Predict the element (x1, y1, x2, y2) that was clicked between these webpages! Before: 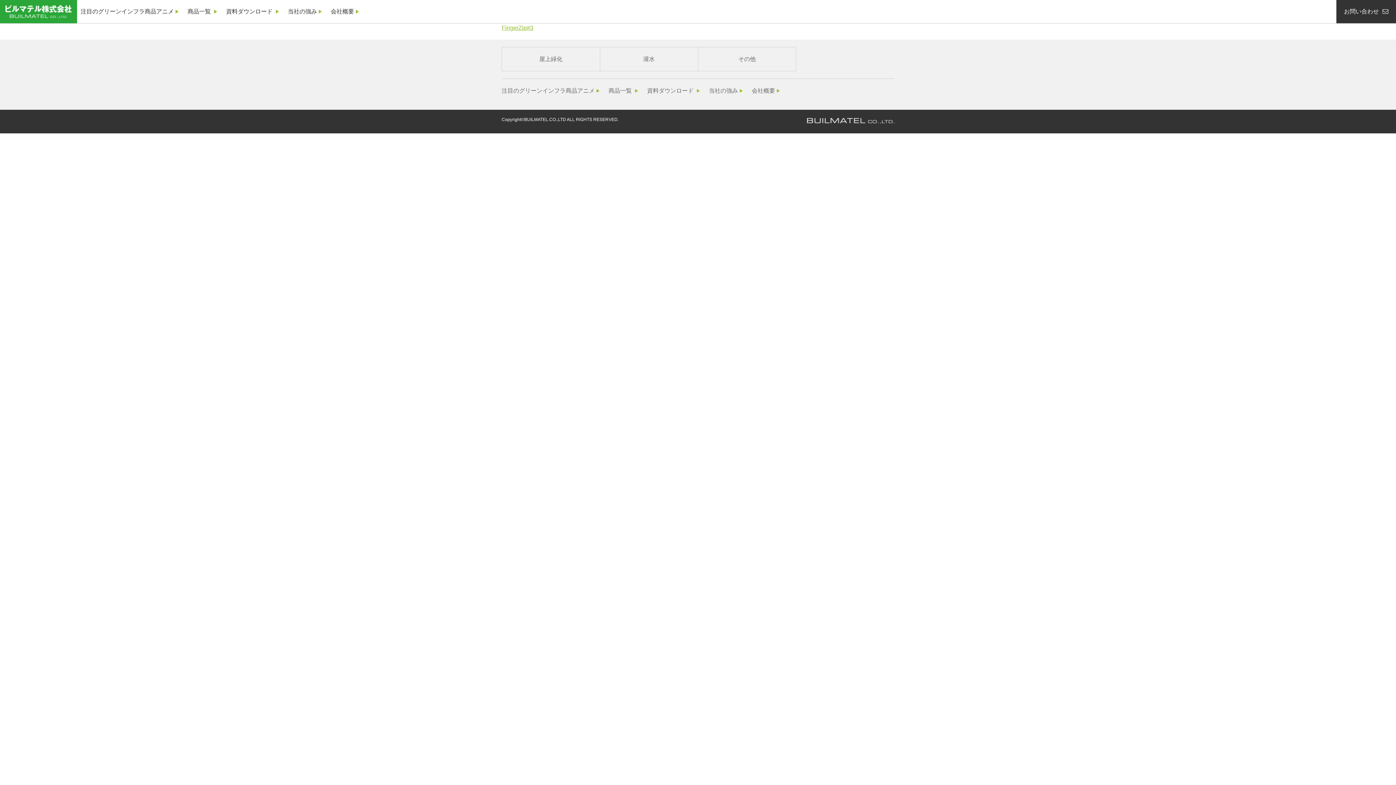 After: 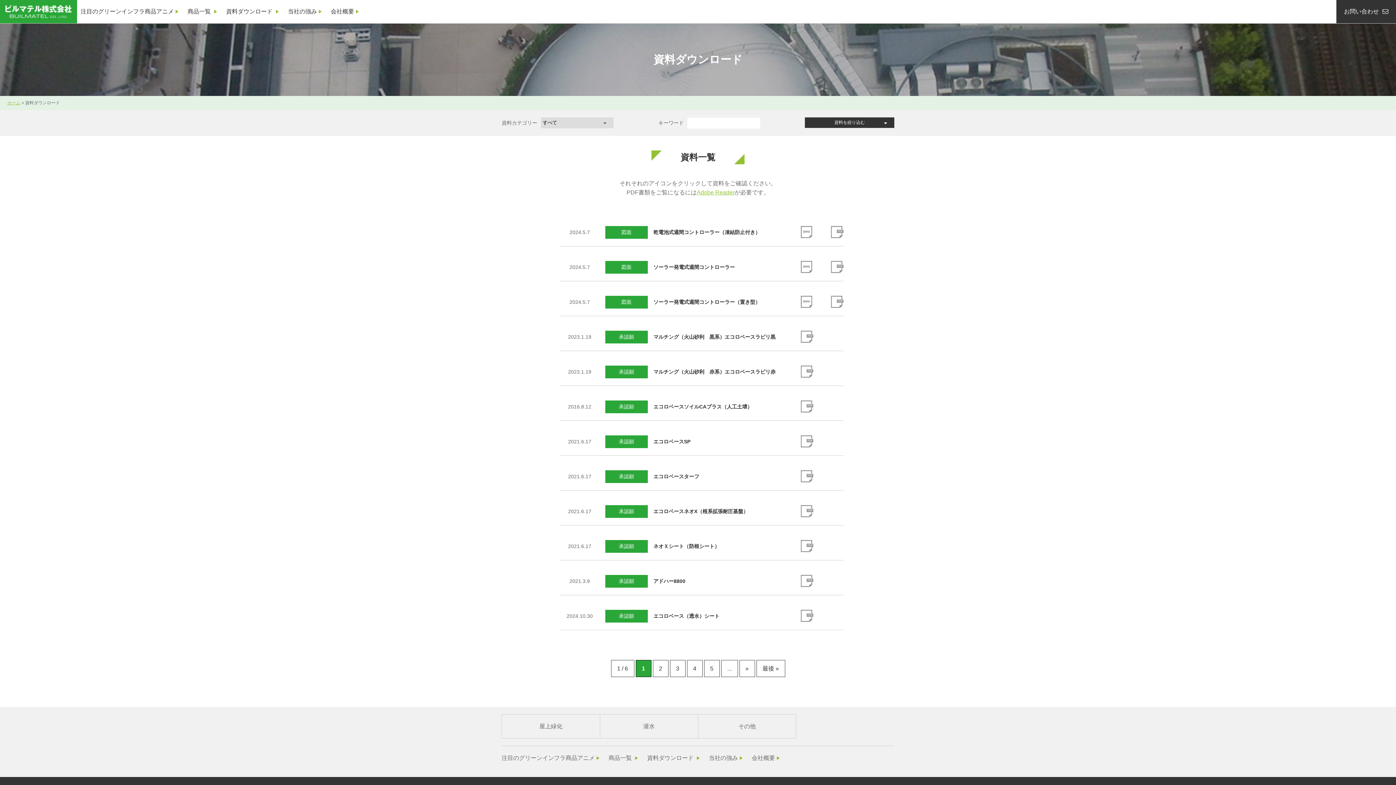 Action: label: 資料ダウンロード bbox: (226, 8, 272, 14)